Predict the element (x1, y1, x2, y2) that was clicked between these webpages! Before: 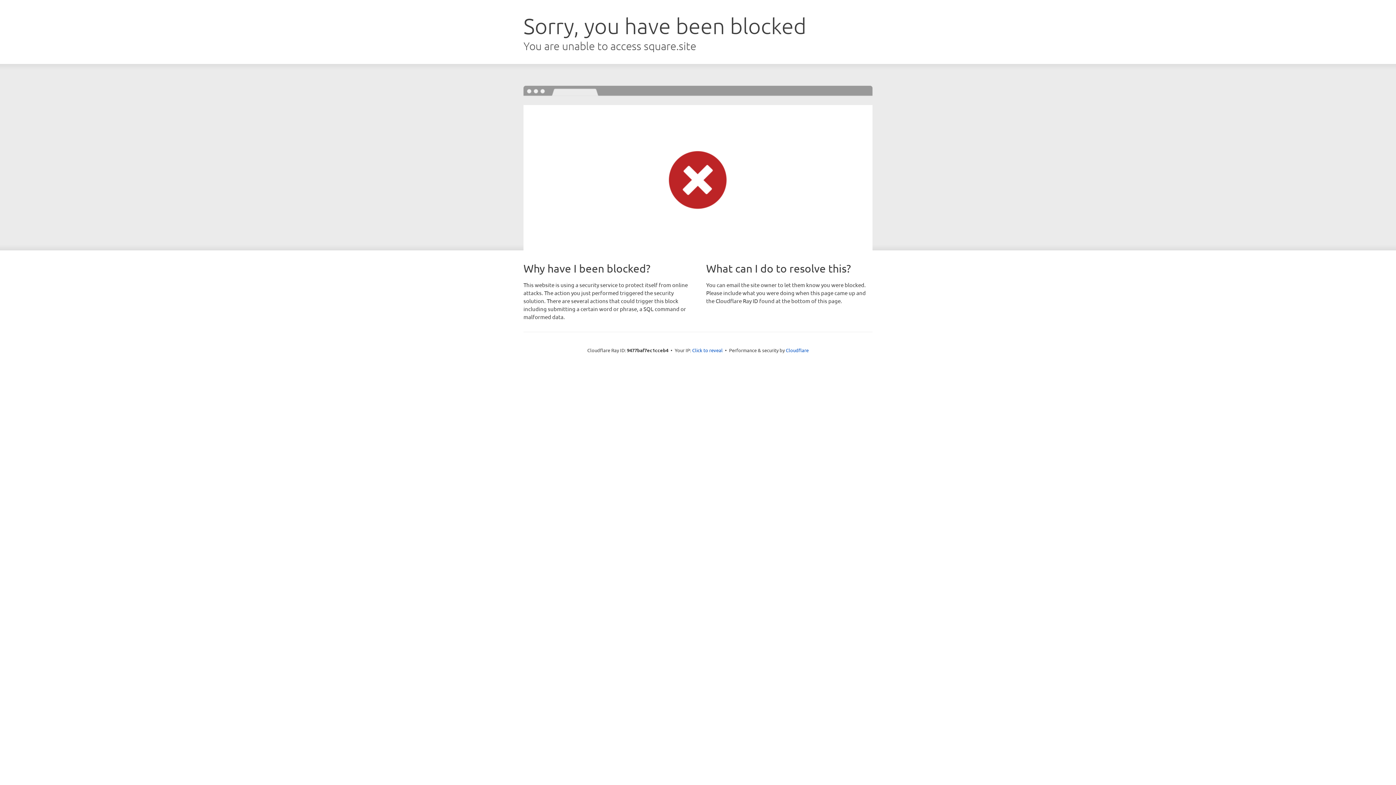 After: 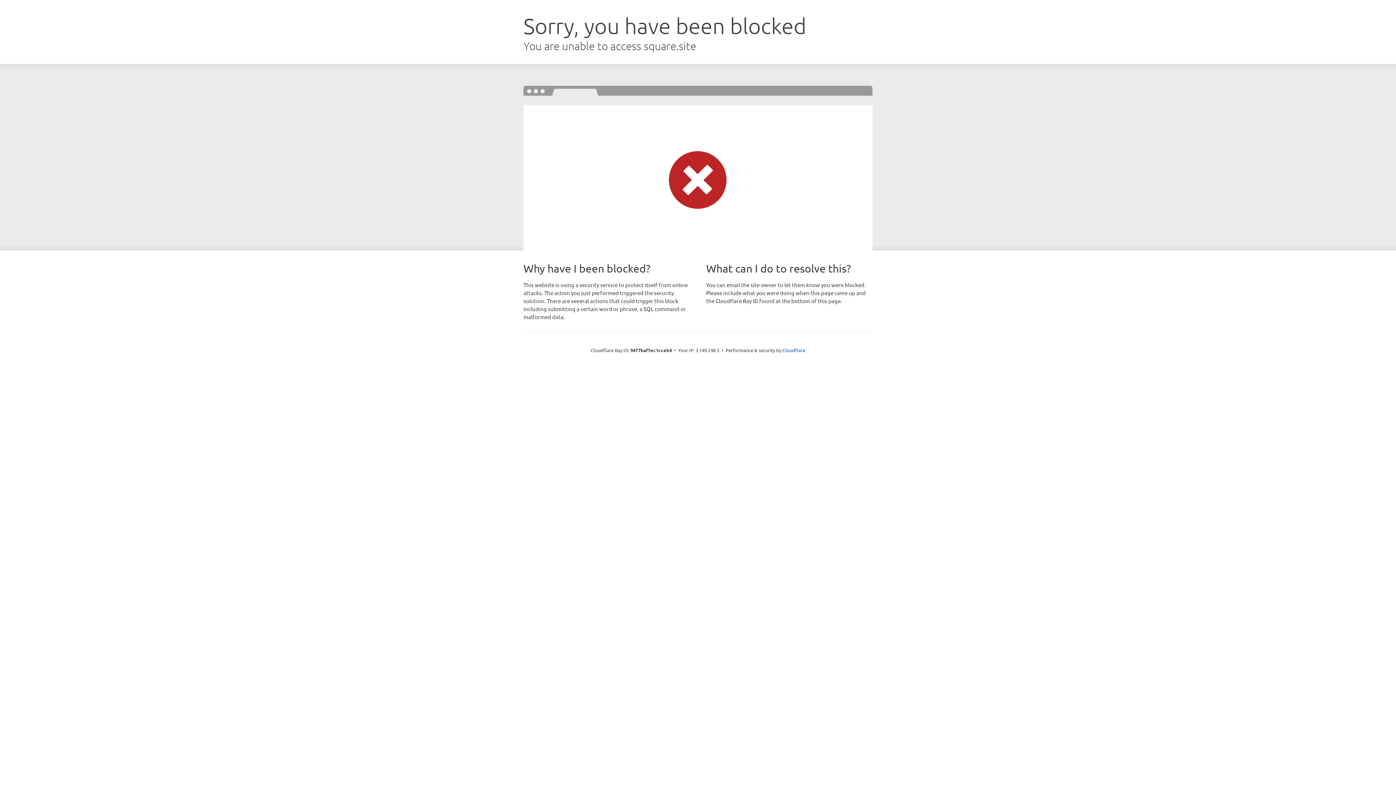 Action: label: Click to reveal bbox: (692, 346, 722, 353)